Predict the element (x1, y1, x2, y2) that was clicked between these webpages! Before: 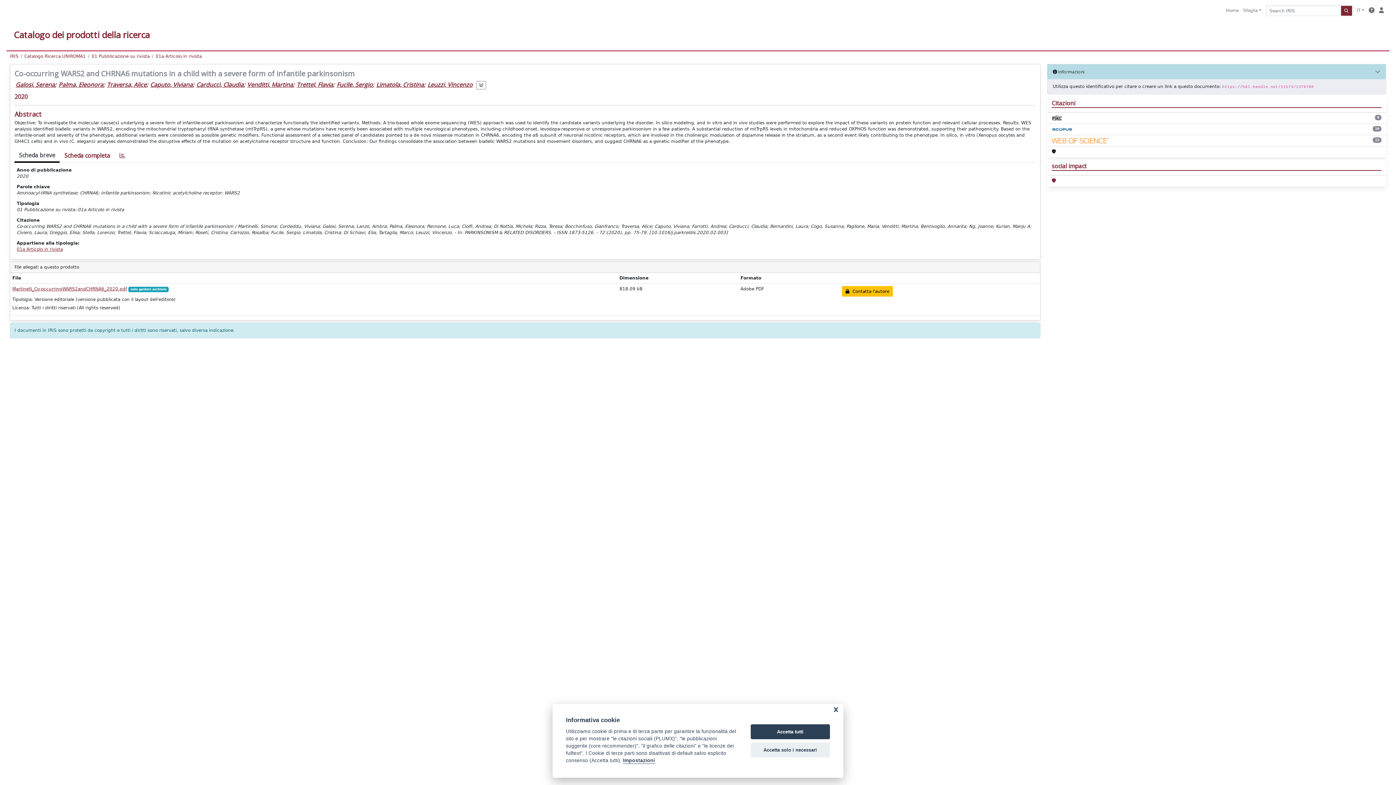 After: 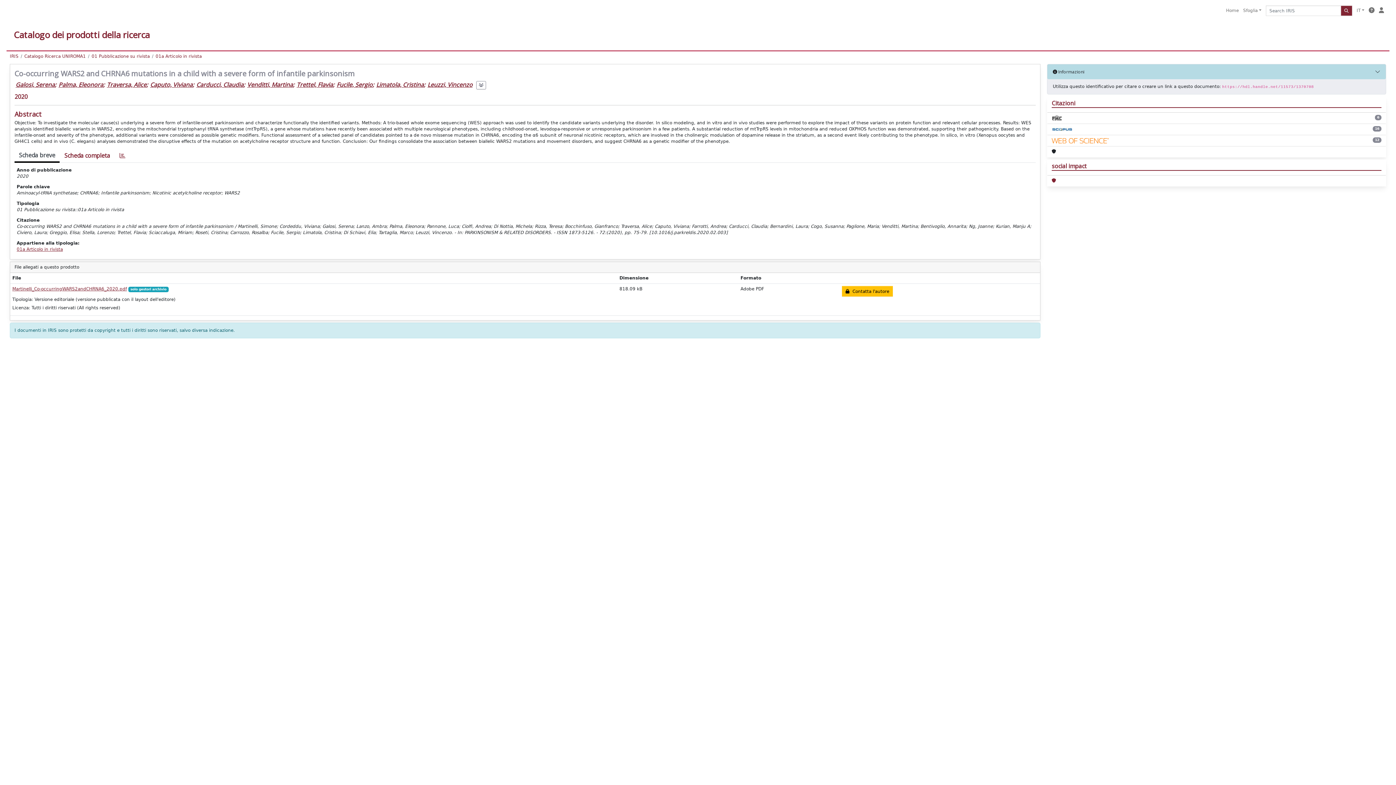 Action: label: Accetta solo i necessari bbox: (750, 742, 830, 757)